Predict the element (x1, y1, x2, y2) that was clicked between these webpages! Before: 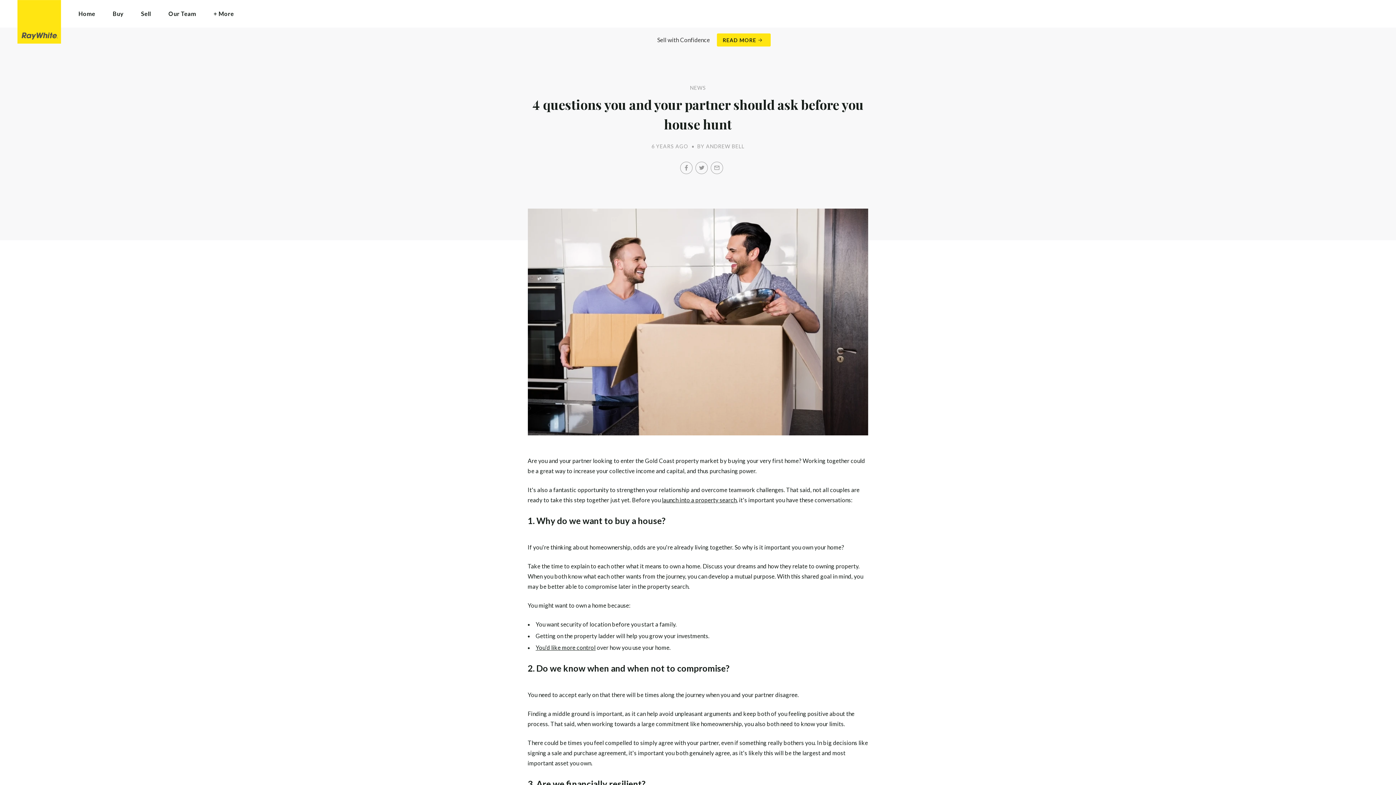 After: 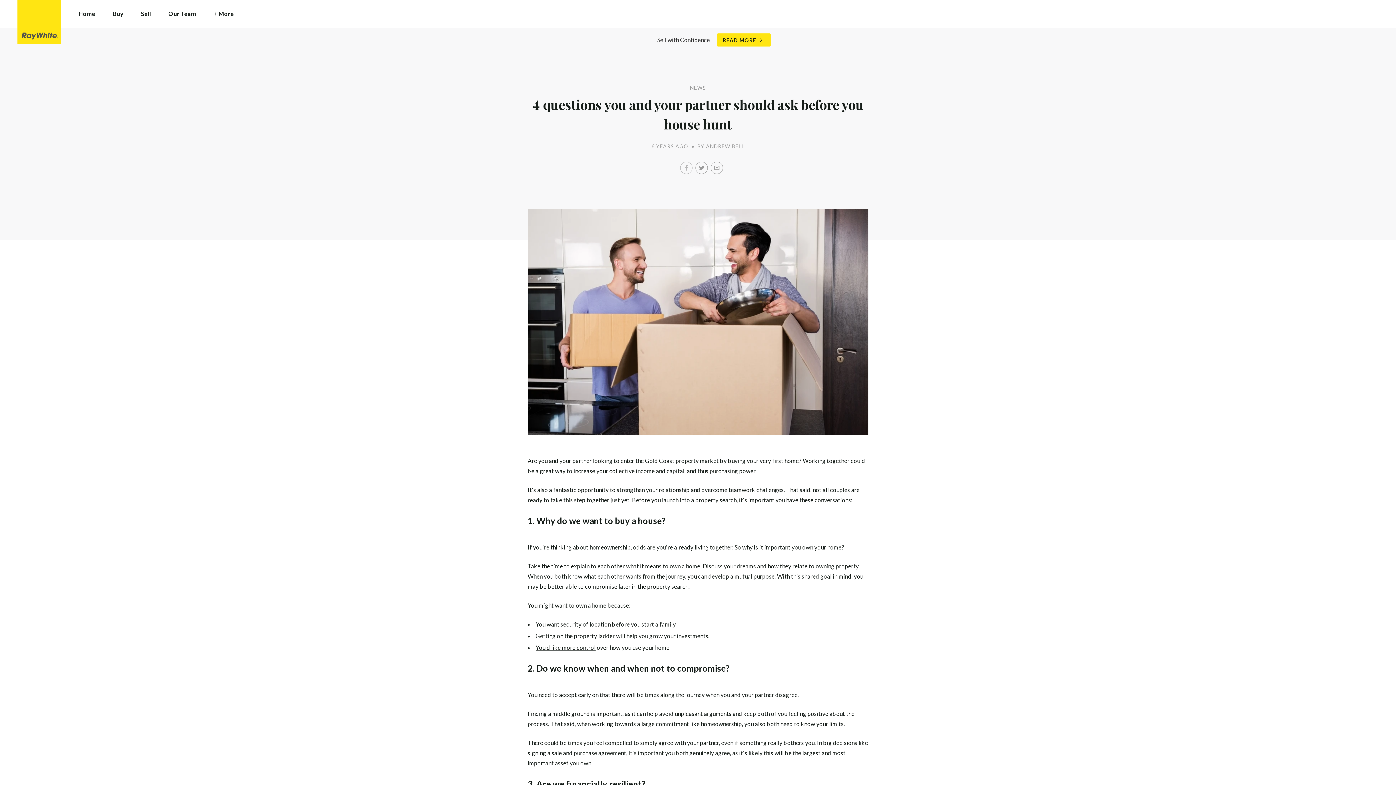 Action: label: Facebook bbox: (680, 161, 692, 174)